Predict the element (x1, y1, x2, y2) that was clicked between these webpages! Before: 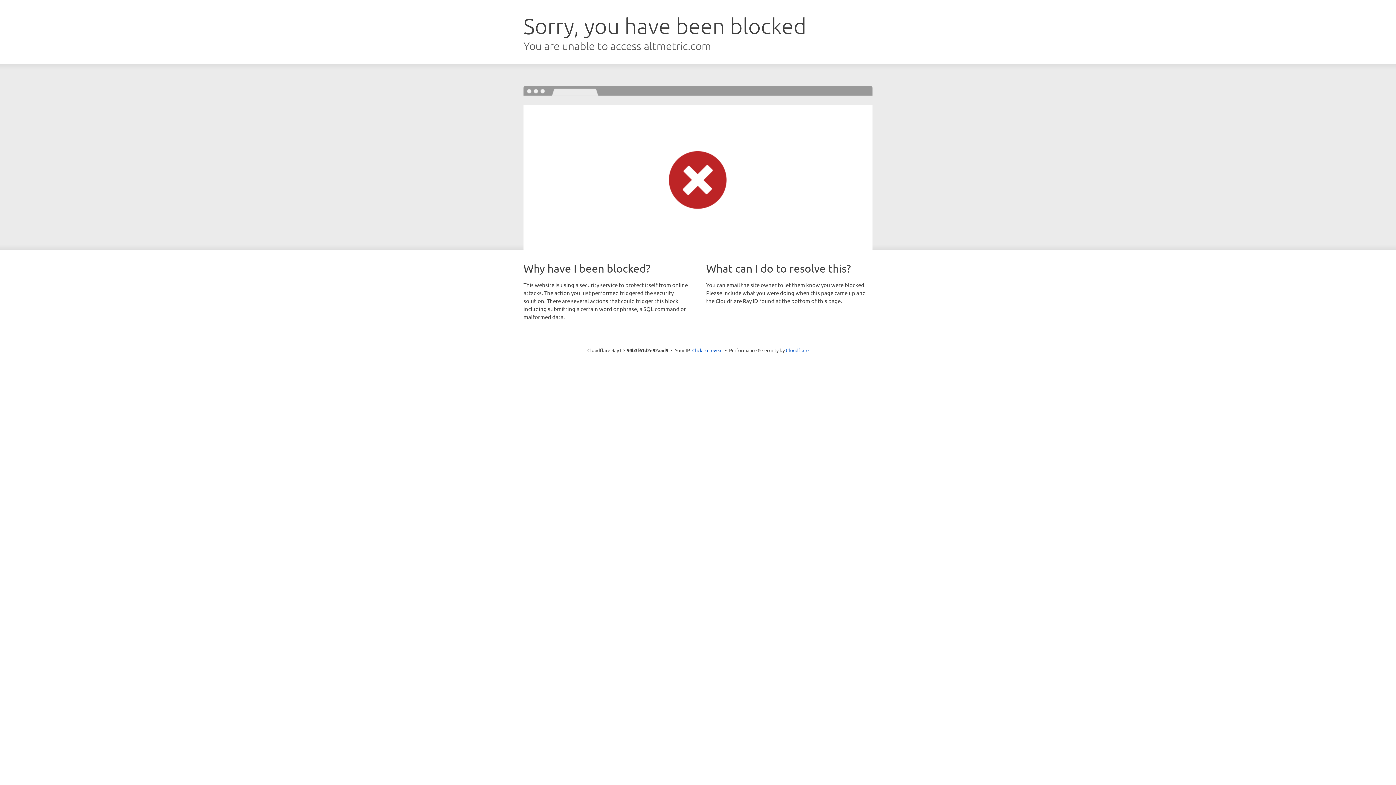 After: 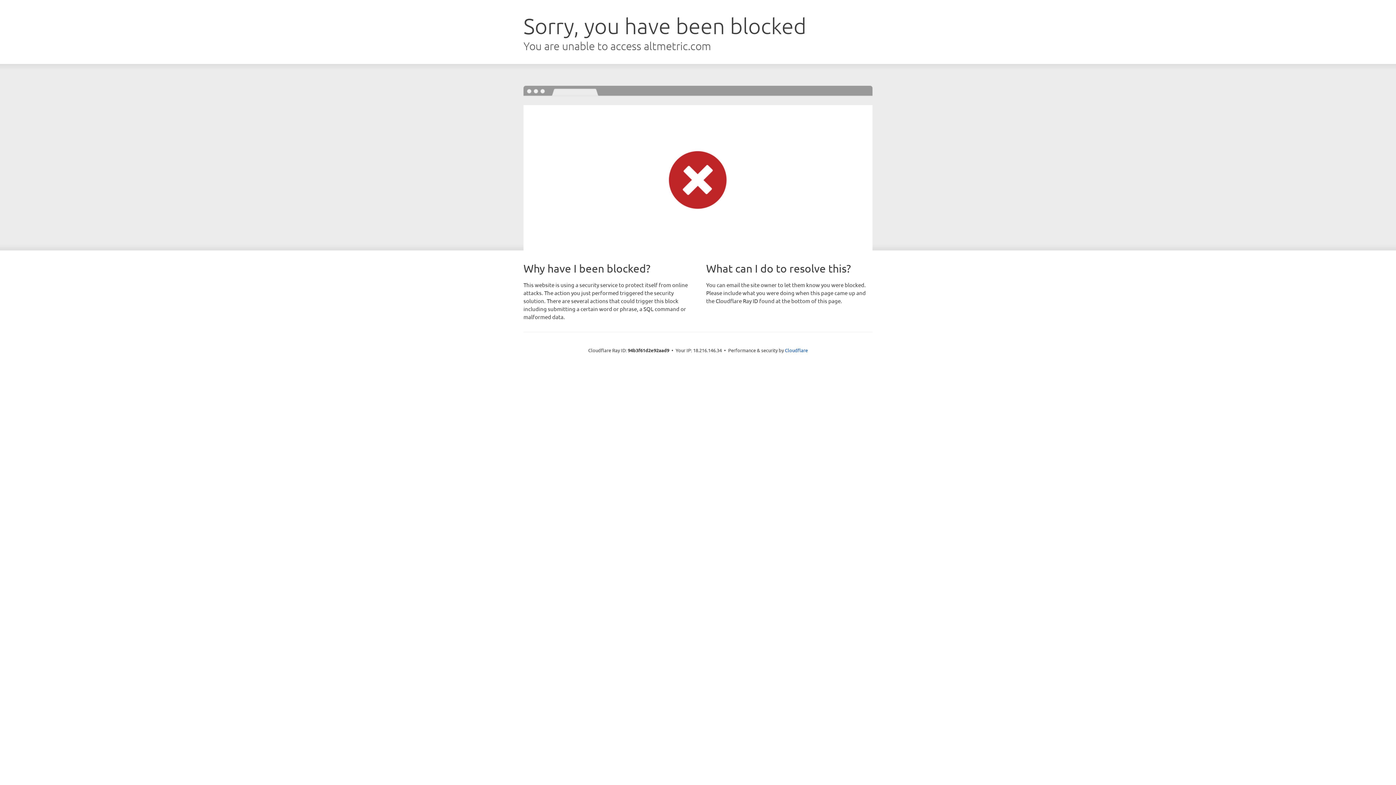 Action: label: Click to reveal bbox: (692, 346, 722, 353)